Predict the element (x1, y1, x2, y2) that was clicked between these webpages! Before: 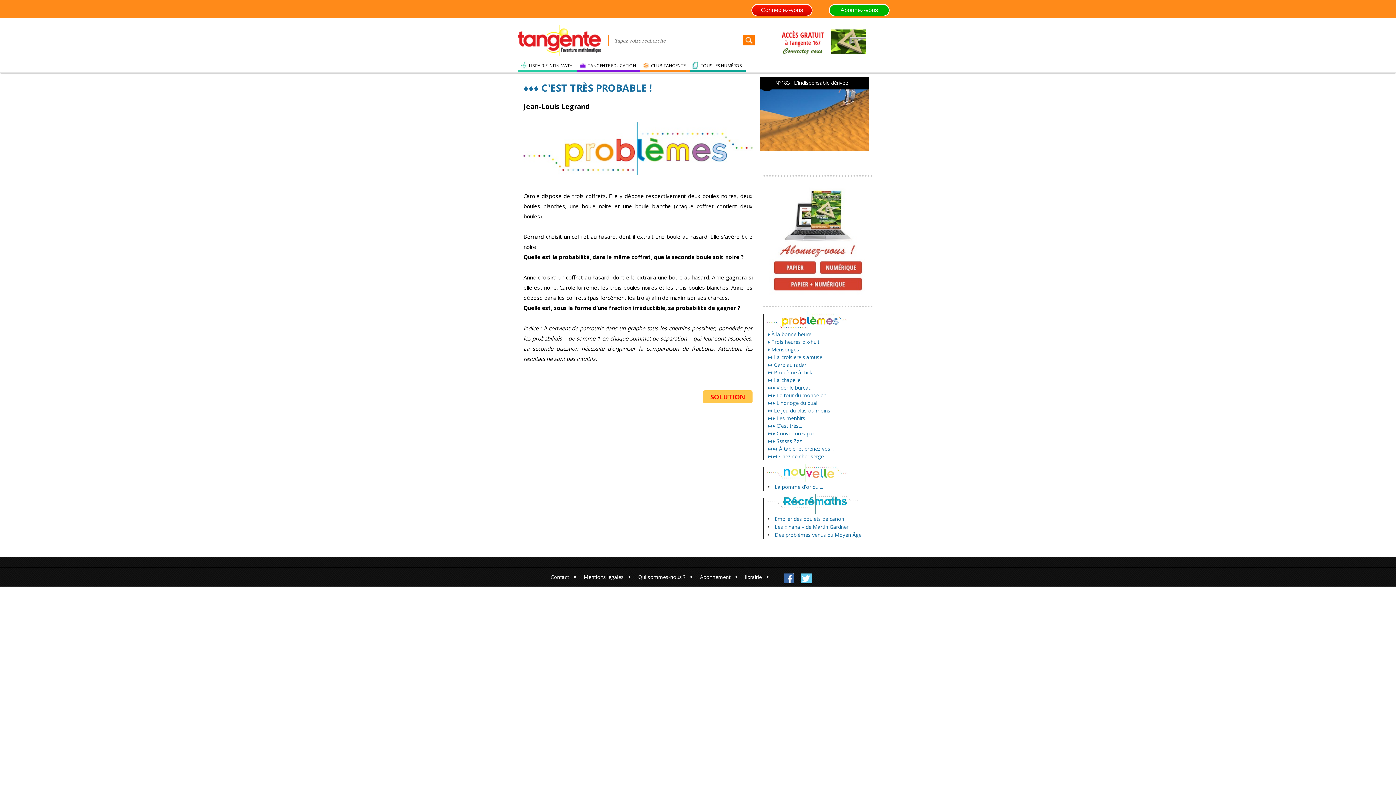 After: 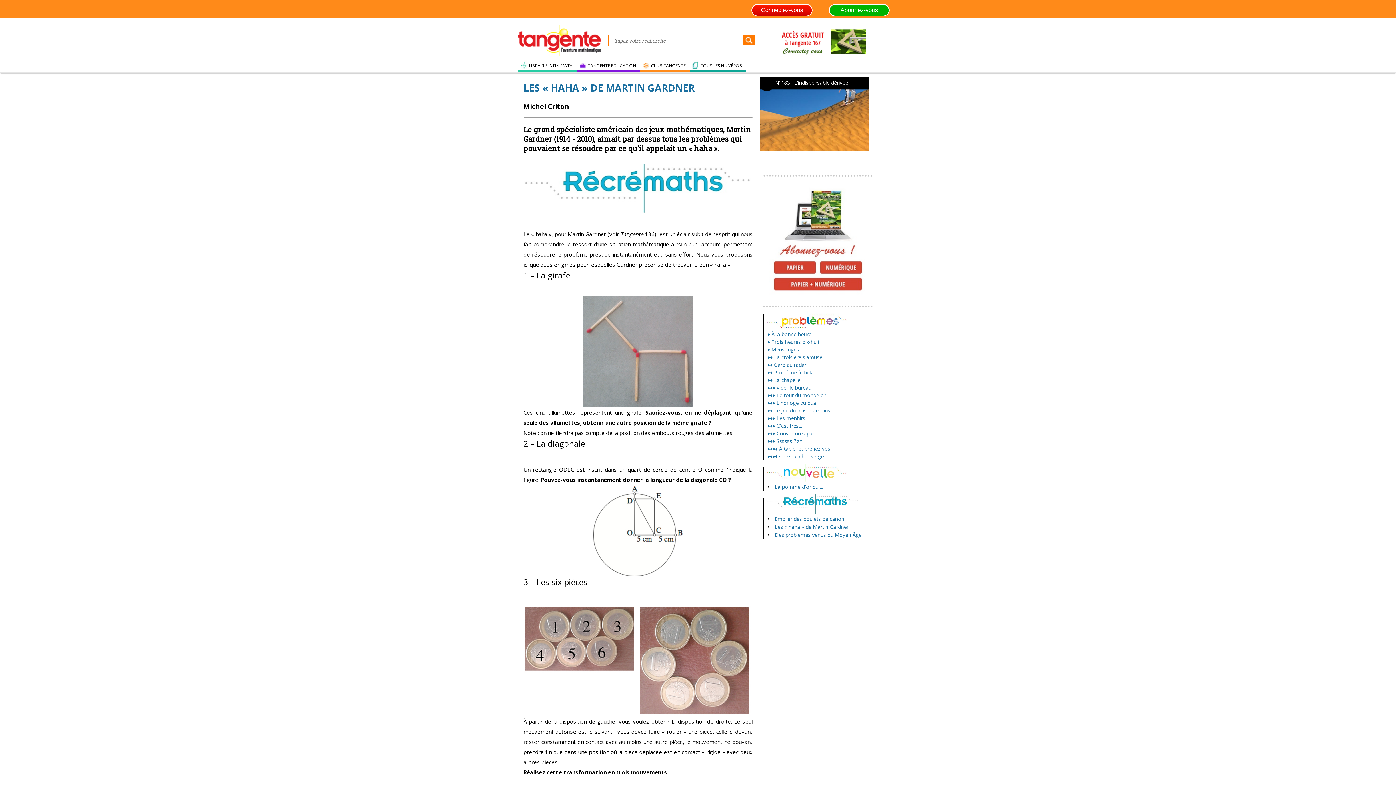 Action: label: Les « haha » de Martin Gardner bbox: (767, 523, 872, 530)